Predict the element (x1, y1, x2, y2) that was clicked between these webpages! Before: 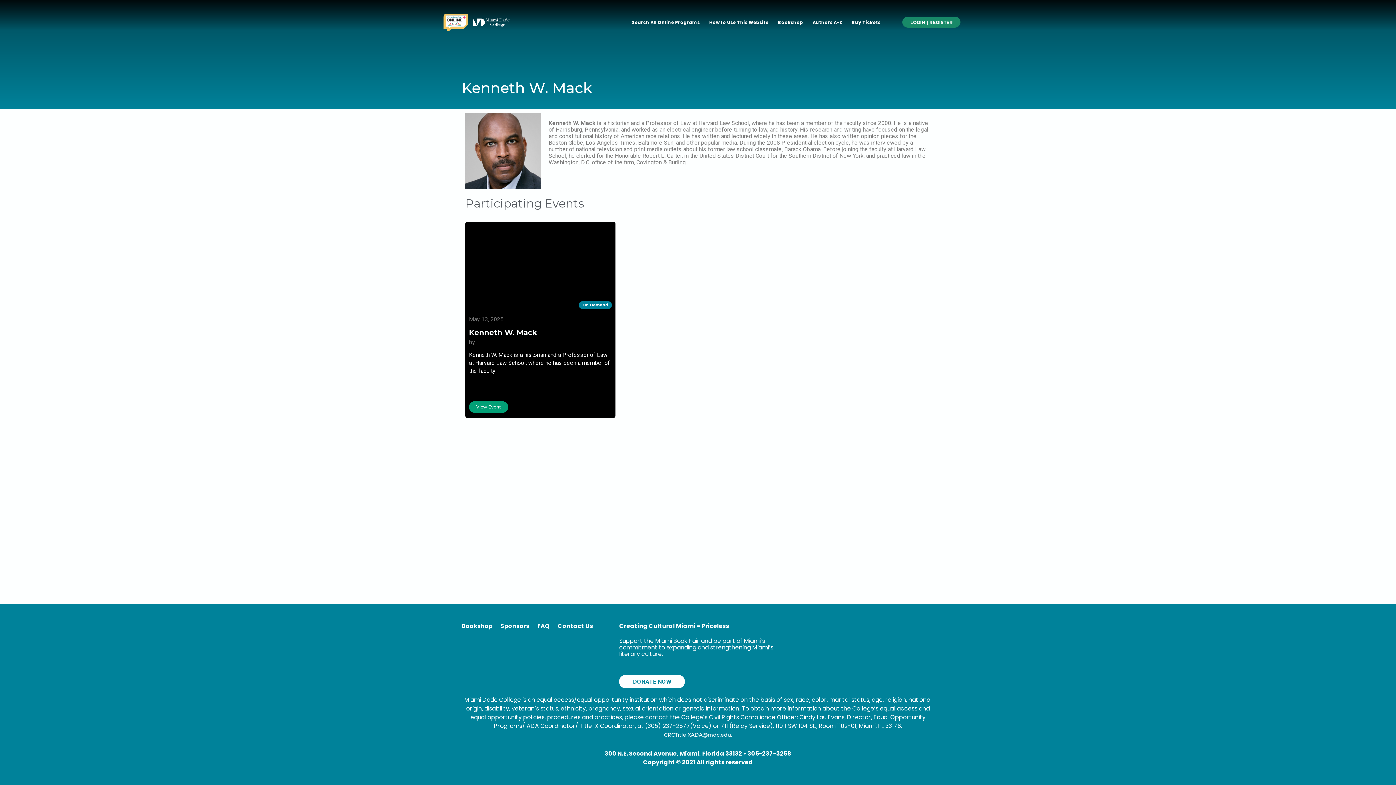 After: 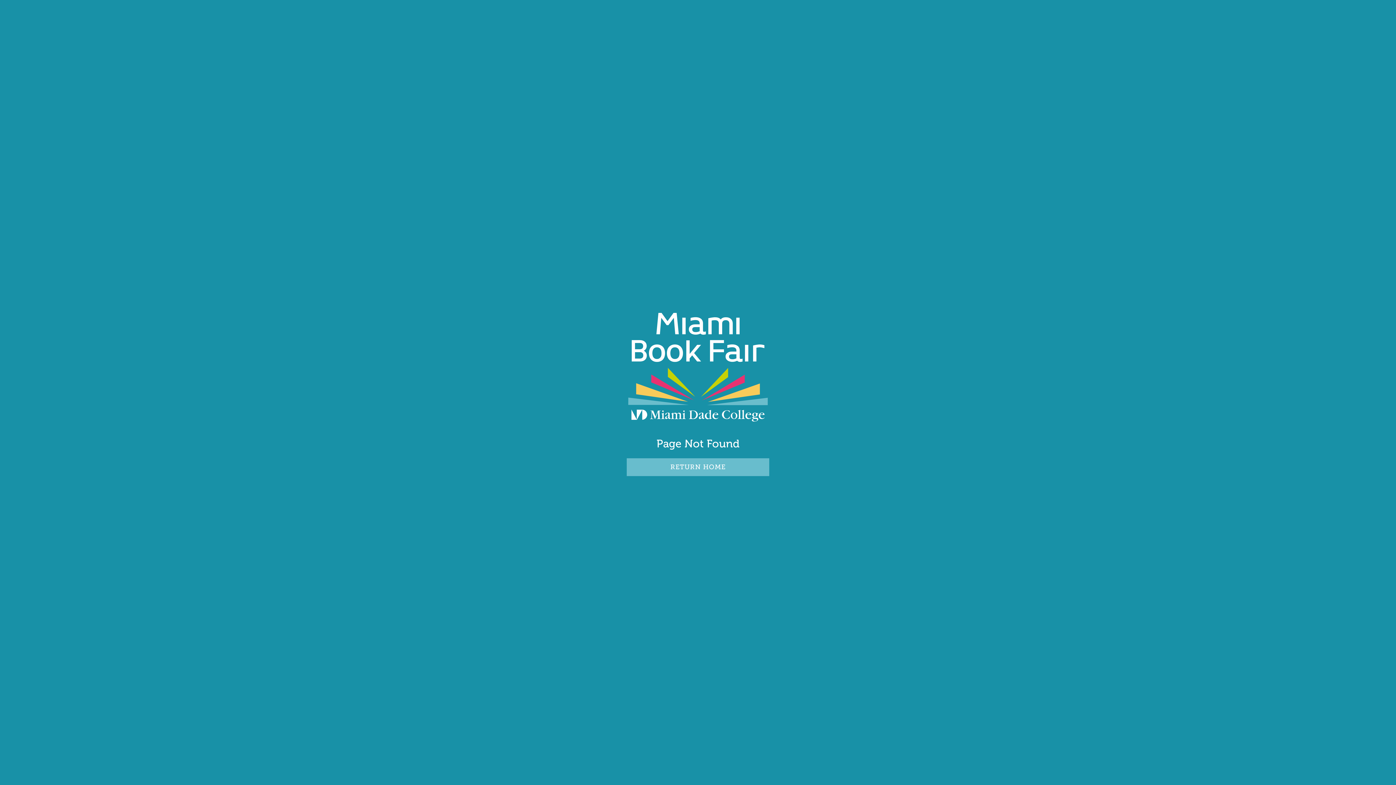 Action: label: Sponsors bbox: (500, 622, 529, 630)